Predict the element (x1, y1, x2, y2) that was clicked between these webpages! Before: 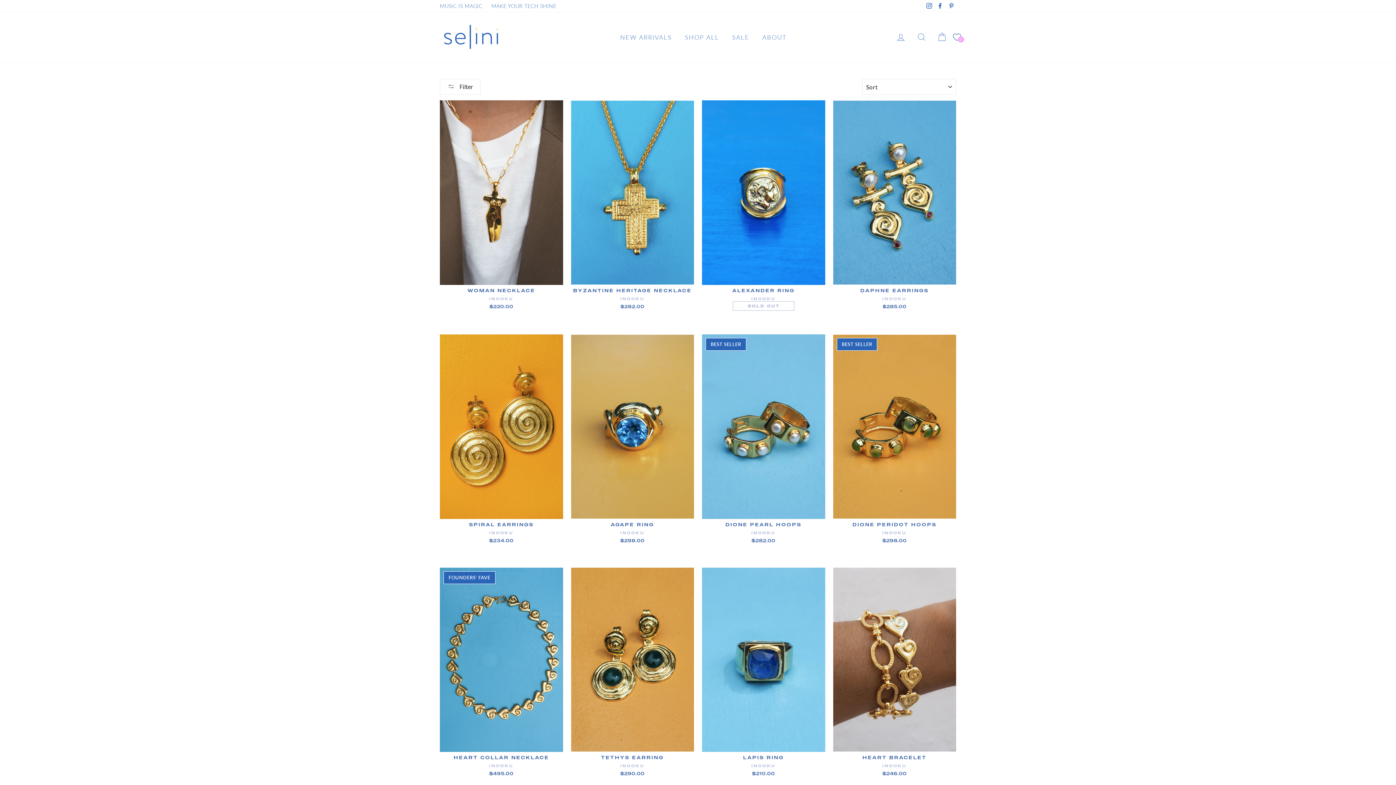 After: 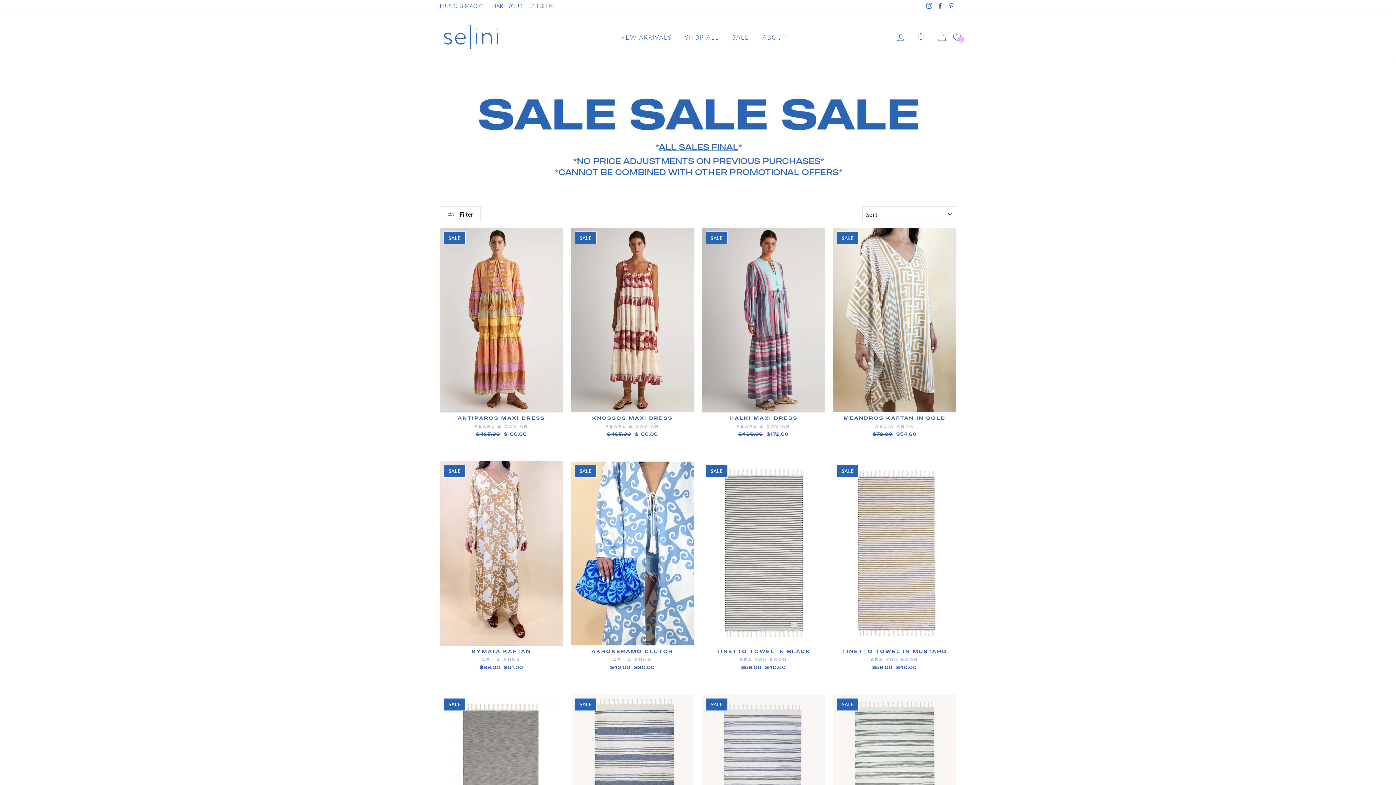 Action: label: SALE bbox: (725, 30, 756, 44)